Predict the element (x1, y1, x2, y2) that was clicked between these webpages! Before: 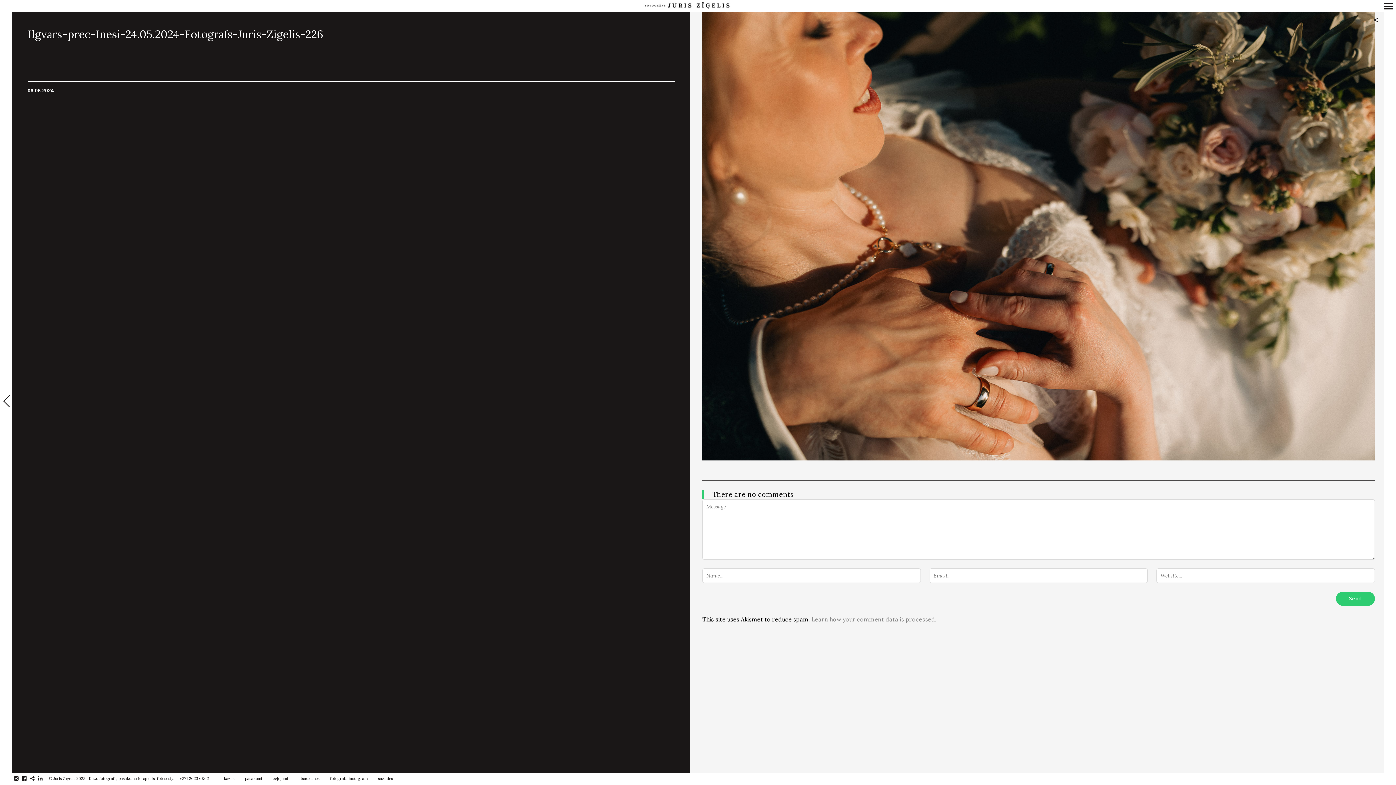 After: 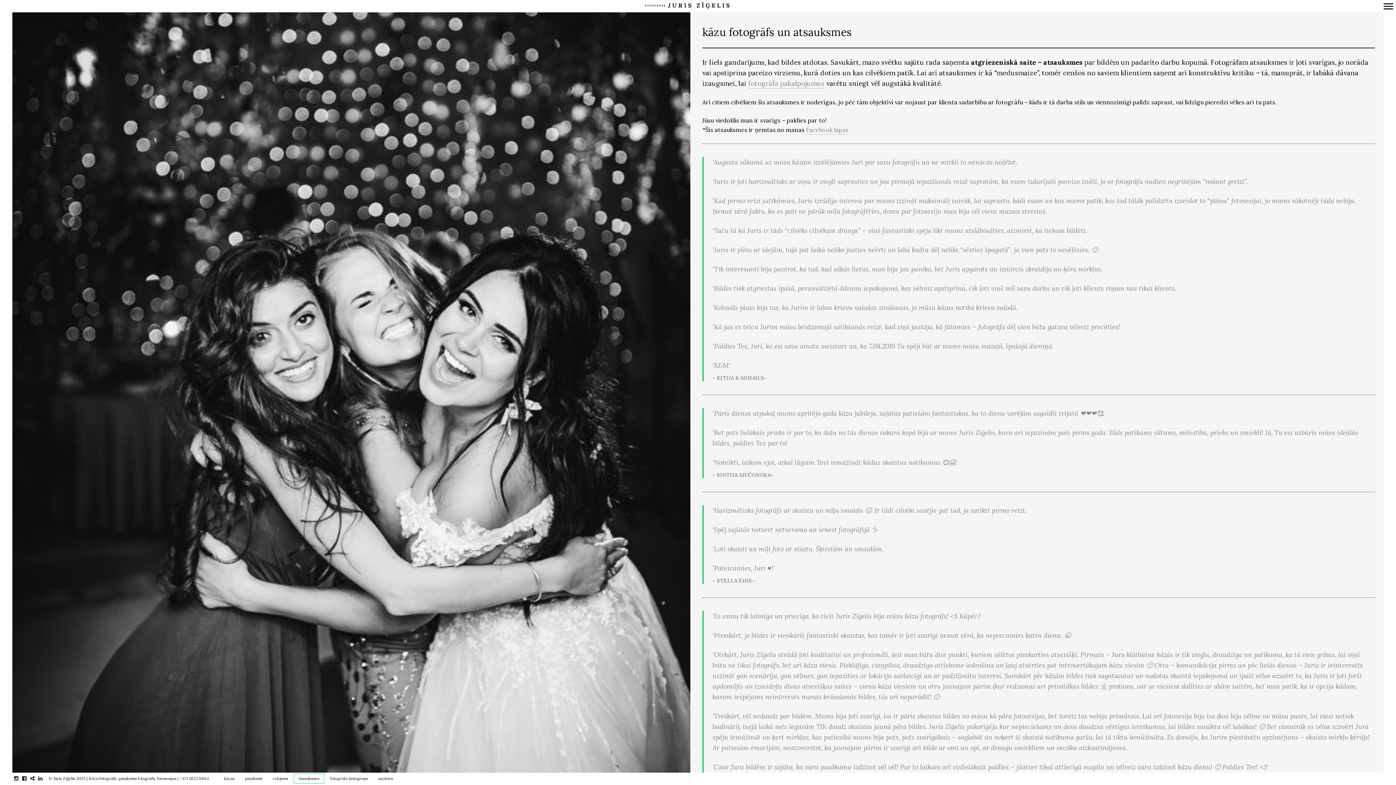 Action: label: atsauksmes bbox: (293, 774, 324, 783)